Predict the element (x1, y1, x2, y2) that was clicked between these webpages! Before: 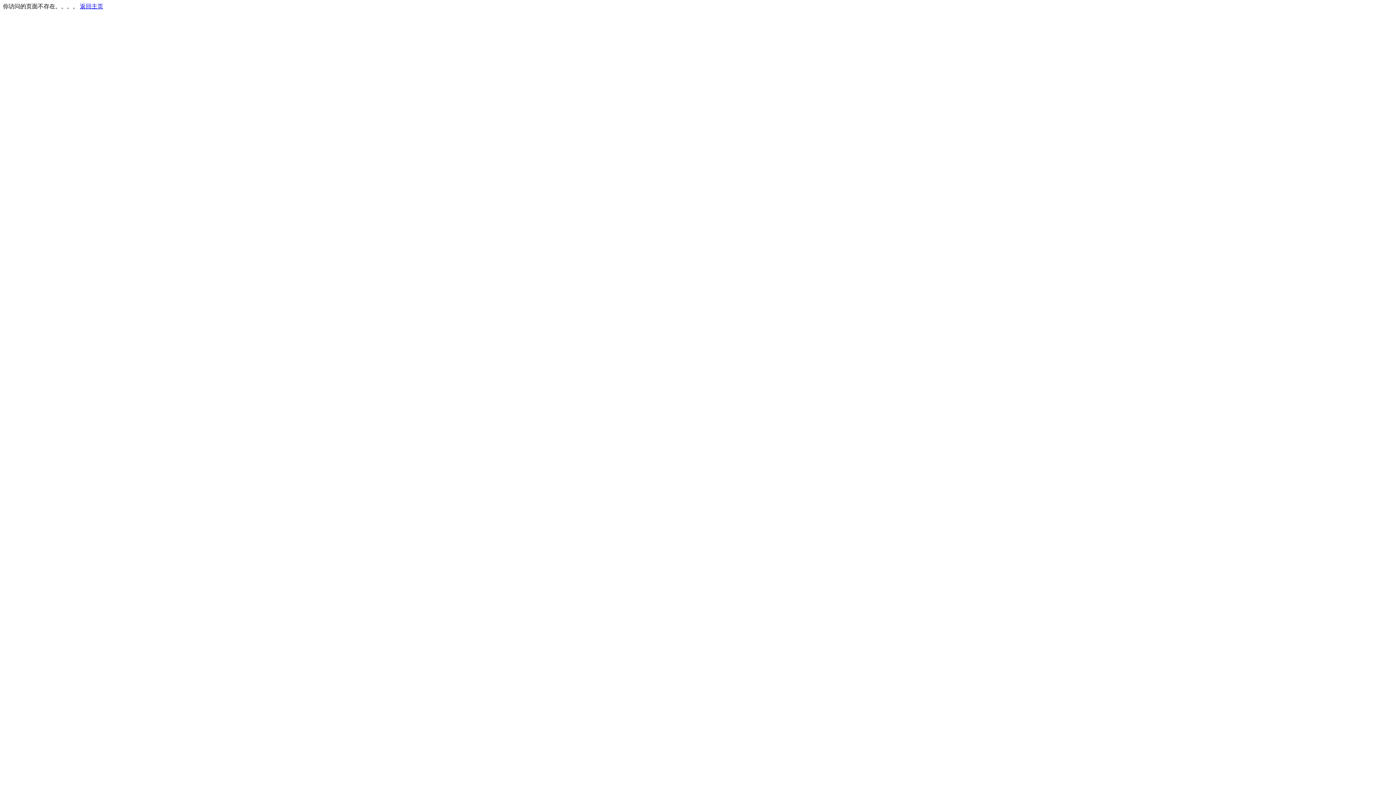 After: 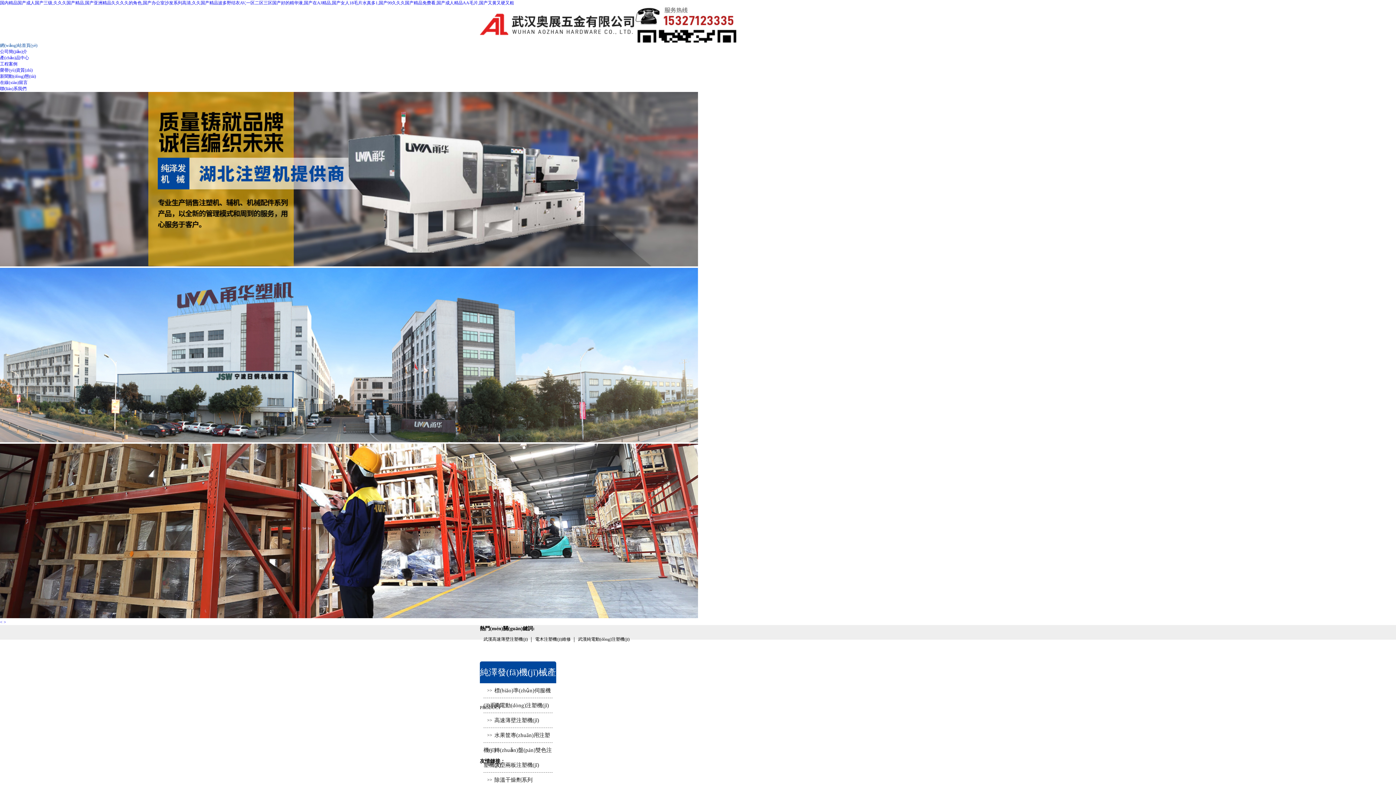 Action: bbox: (80, 3, 103, 9) label: 返回主页